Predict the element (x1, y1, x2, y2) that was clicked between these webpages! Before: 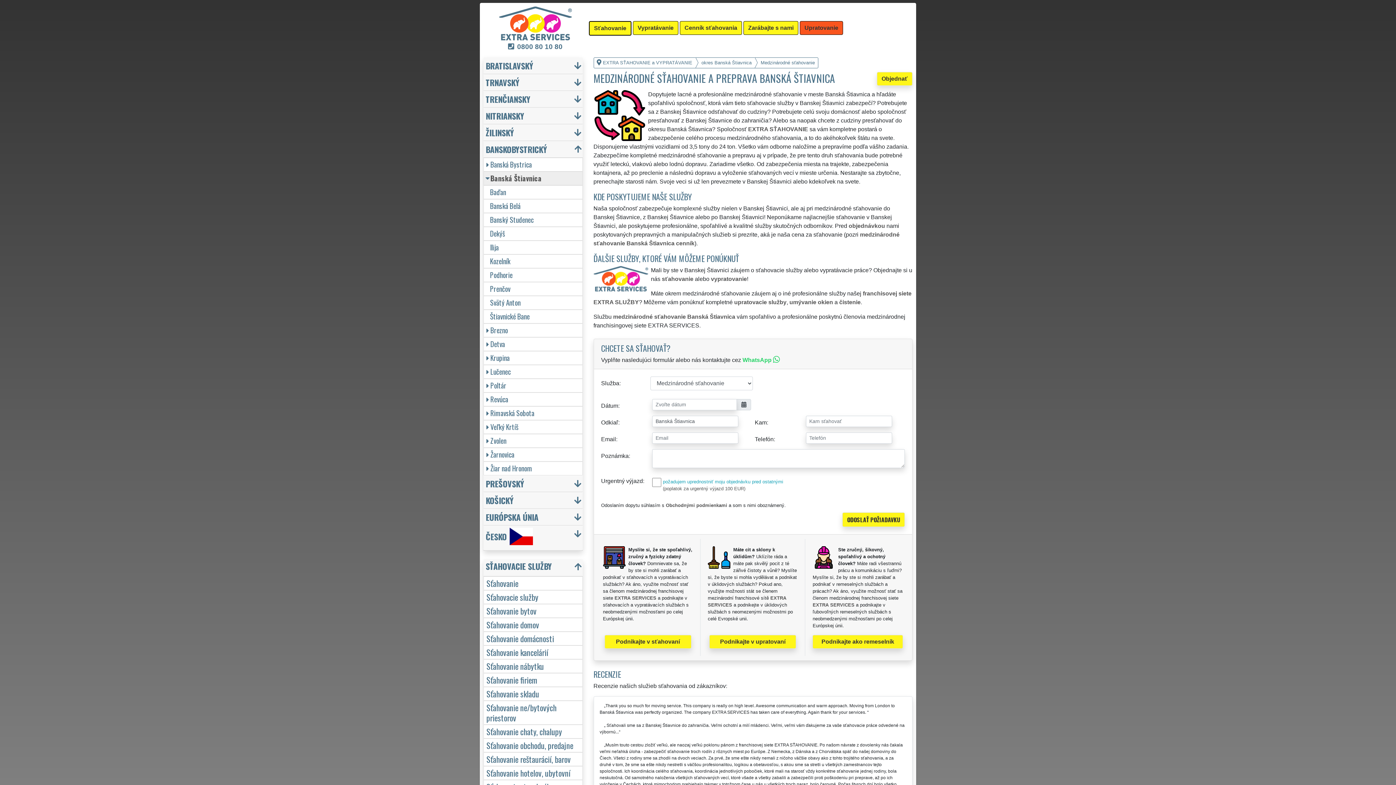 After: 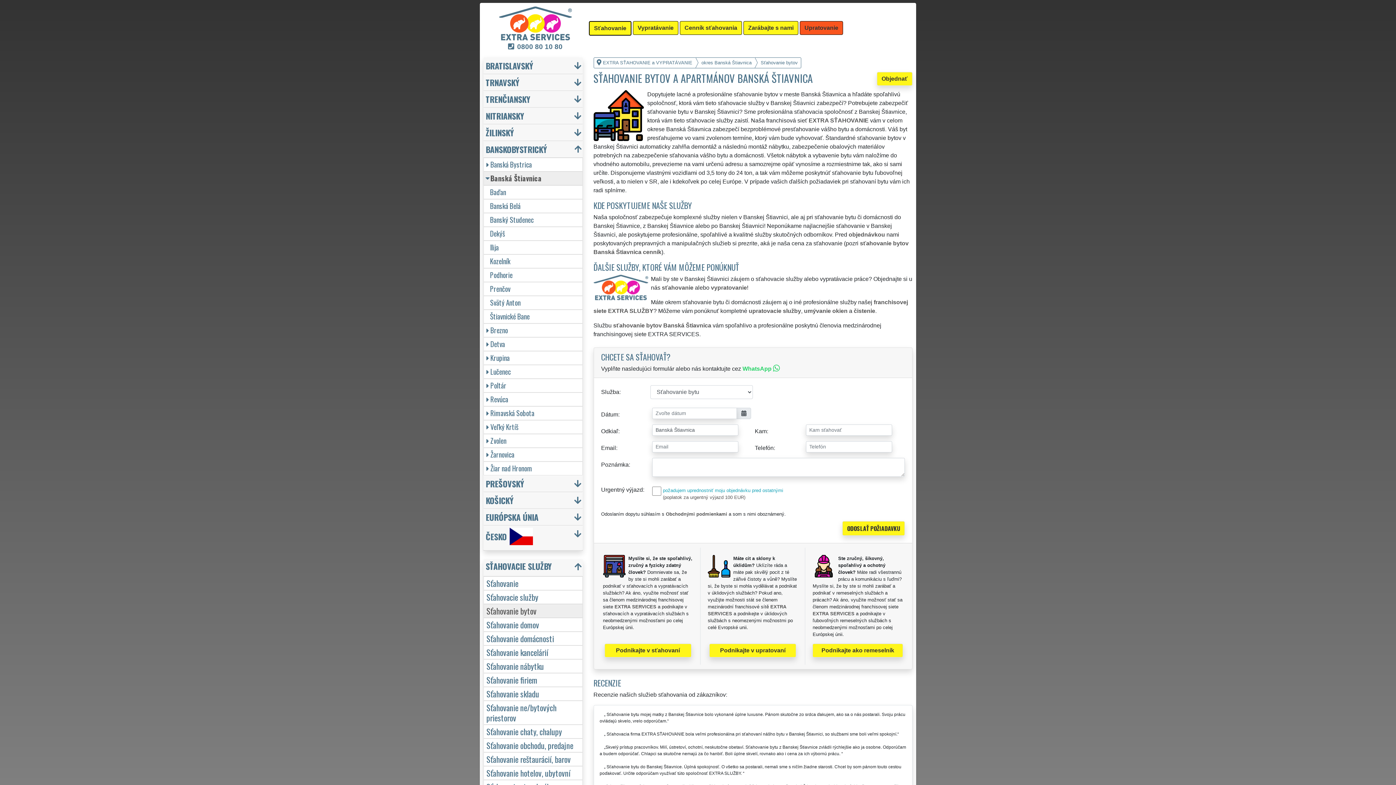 Action: bbox: (483, 604, 582, 618) label: Sťahovanie bytov